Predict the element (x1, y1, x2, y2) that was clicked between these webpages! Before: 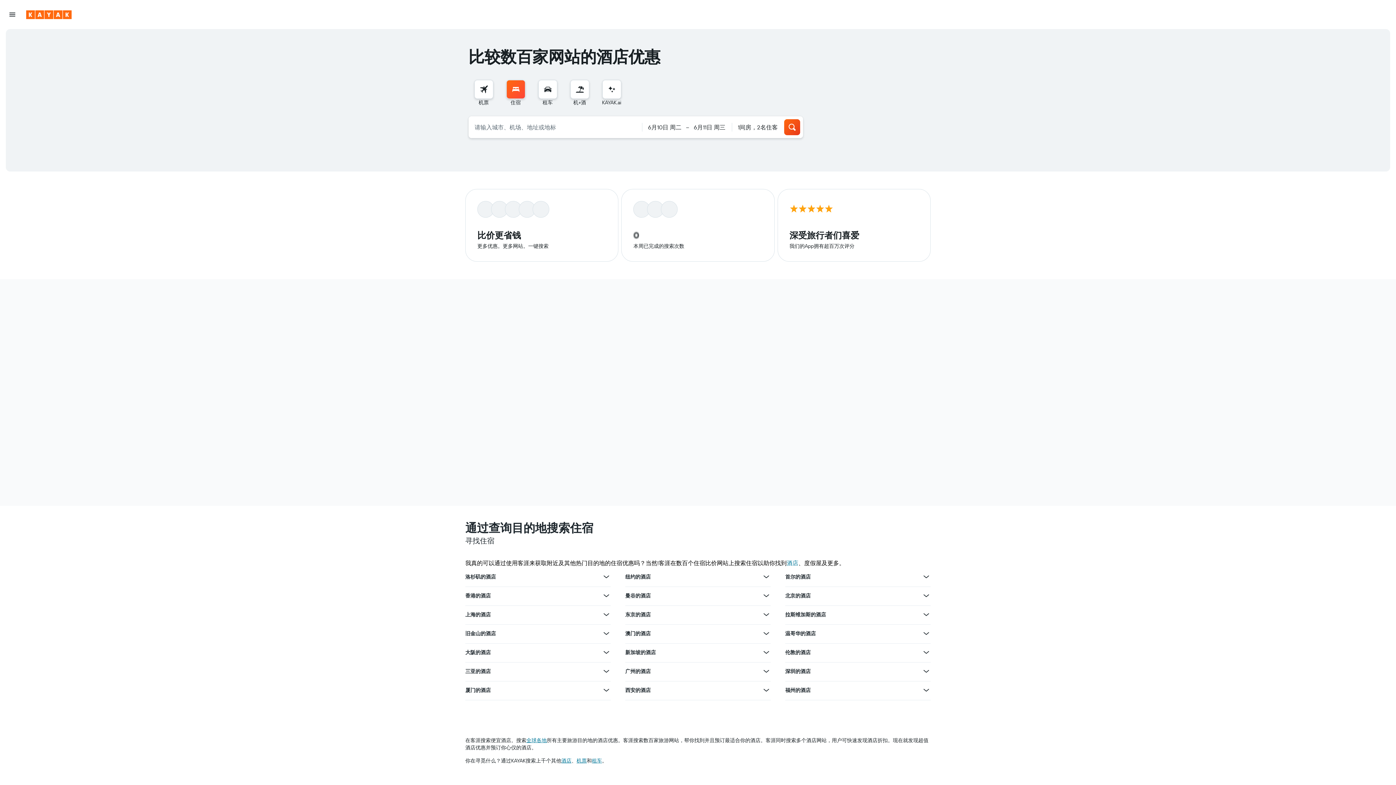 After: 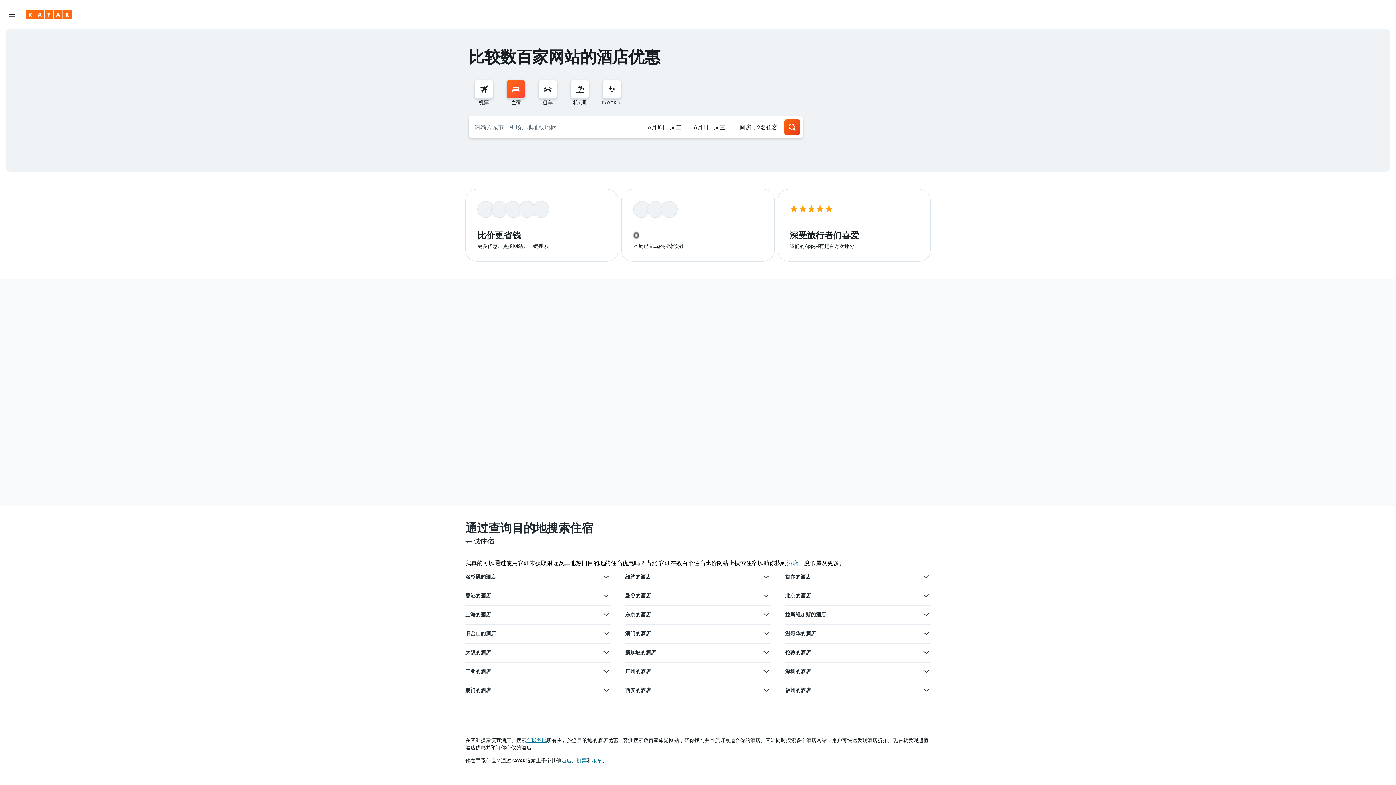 Action: bbox: (762, 667, 770, 676) label: 查看广州的酒店的更多优惠